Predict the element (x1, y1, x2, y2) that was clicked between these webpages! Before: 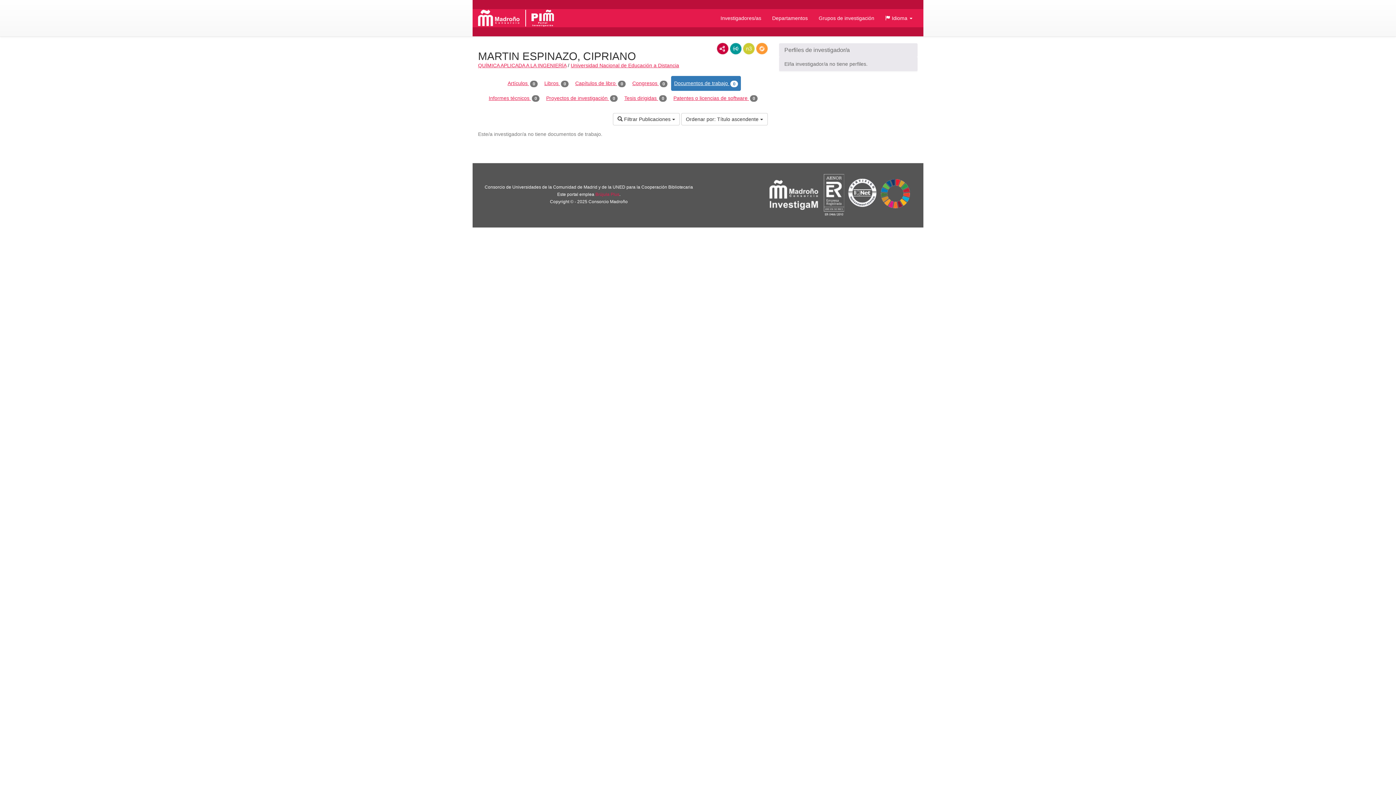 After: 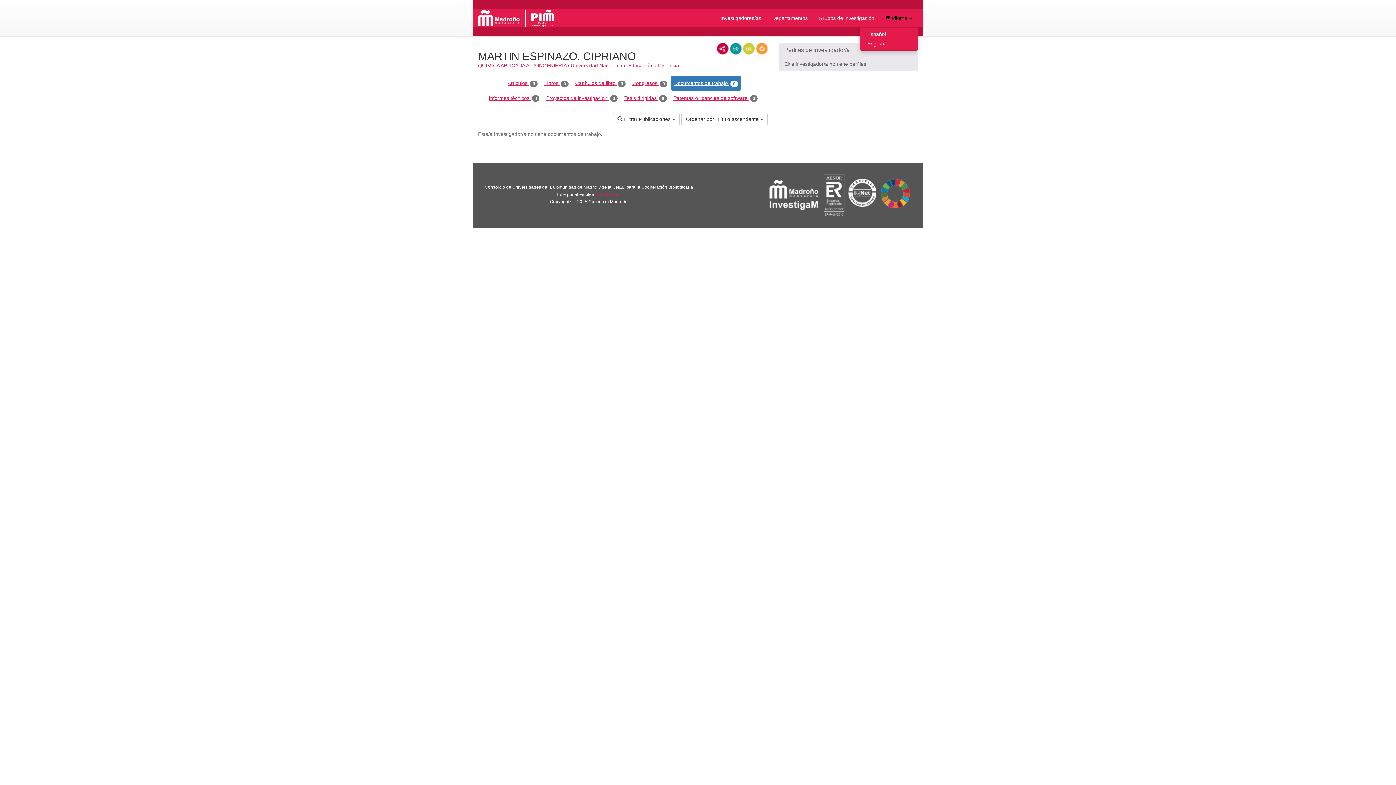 Action: label:  Idioma  bbox: (880, 9, 918, 27)